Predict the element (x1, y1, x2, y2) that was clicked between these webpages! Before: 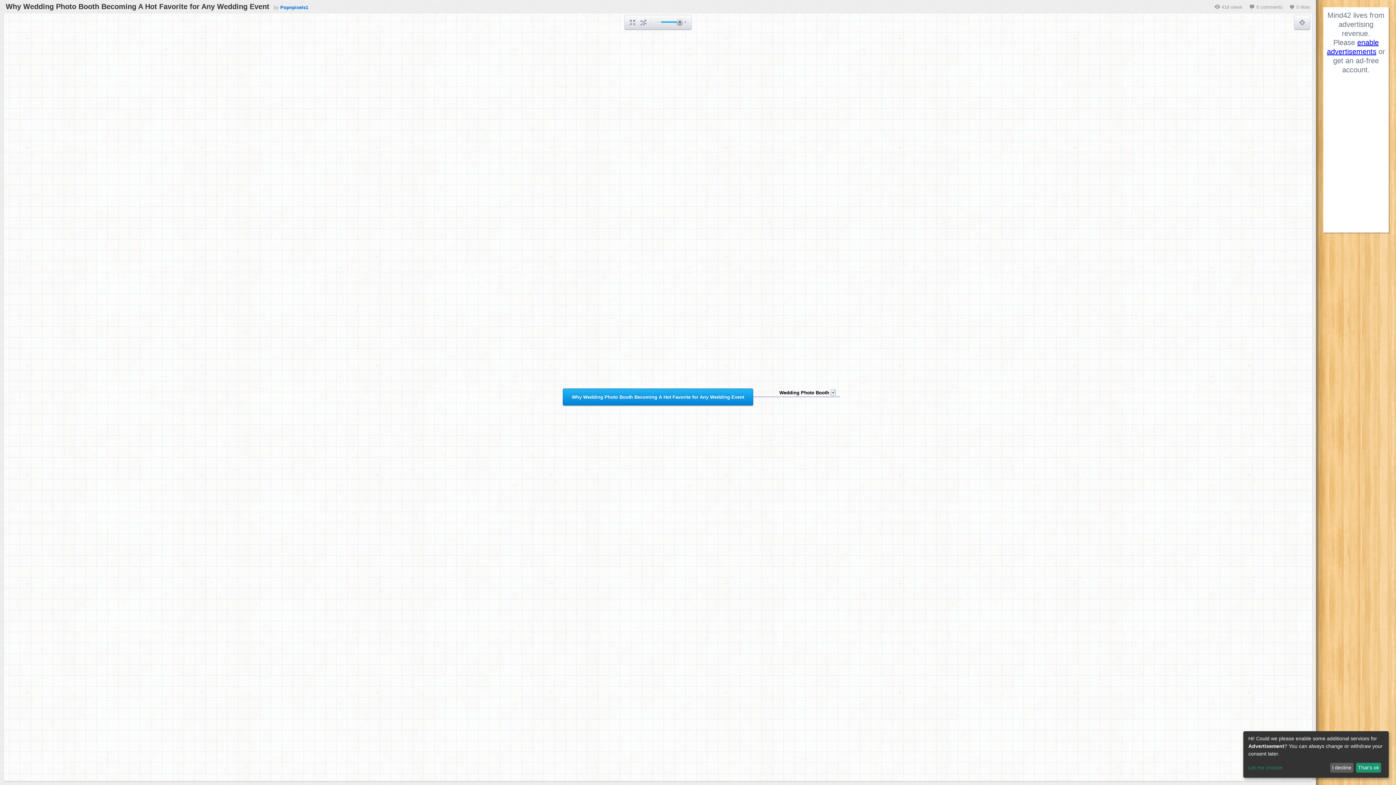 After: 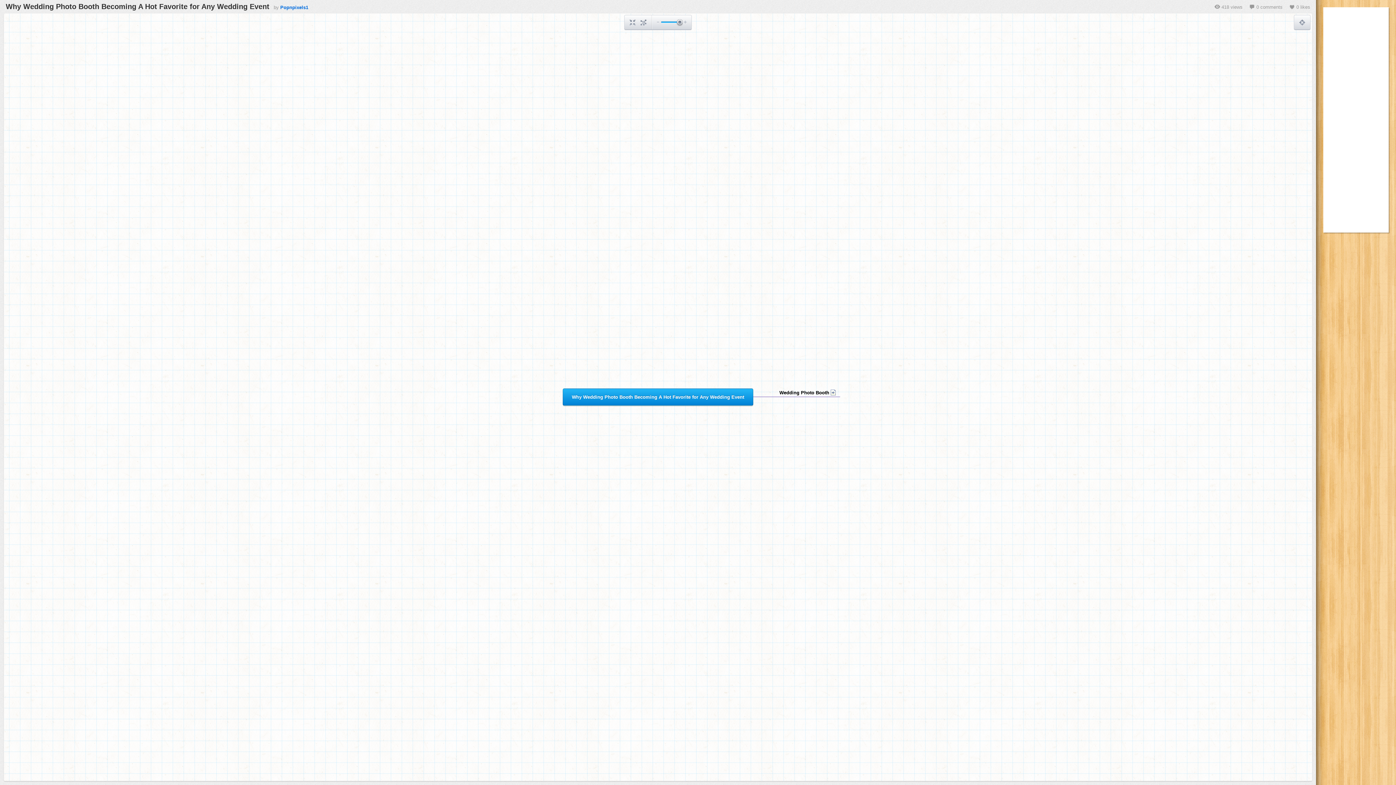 Action: label: That's ok bbox: (1356, 763, 1381, 773)